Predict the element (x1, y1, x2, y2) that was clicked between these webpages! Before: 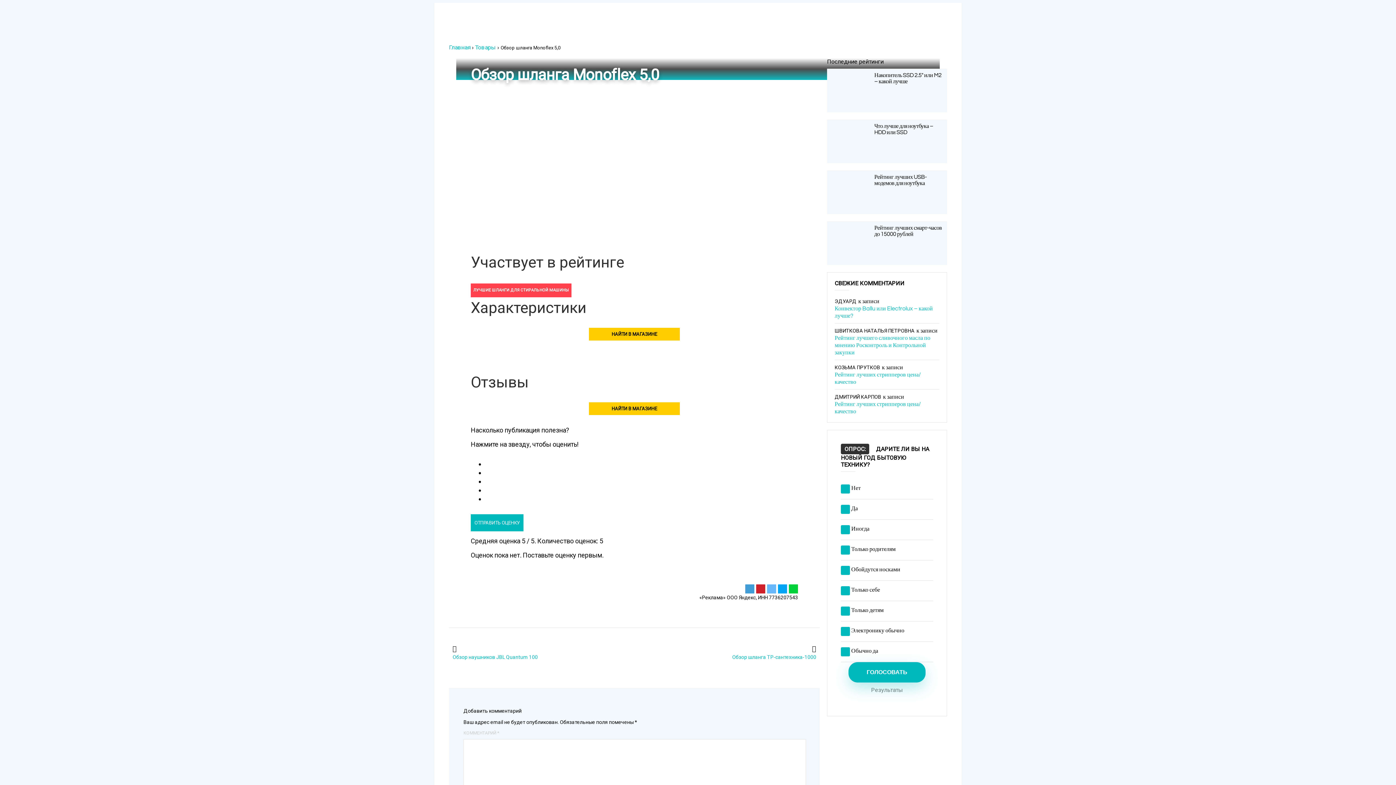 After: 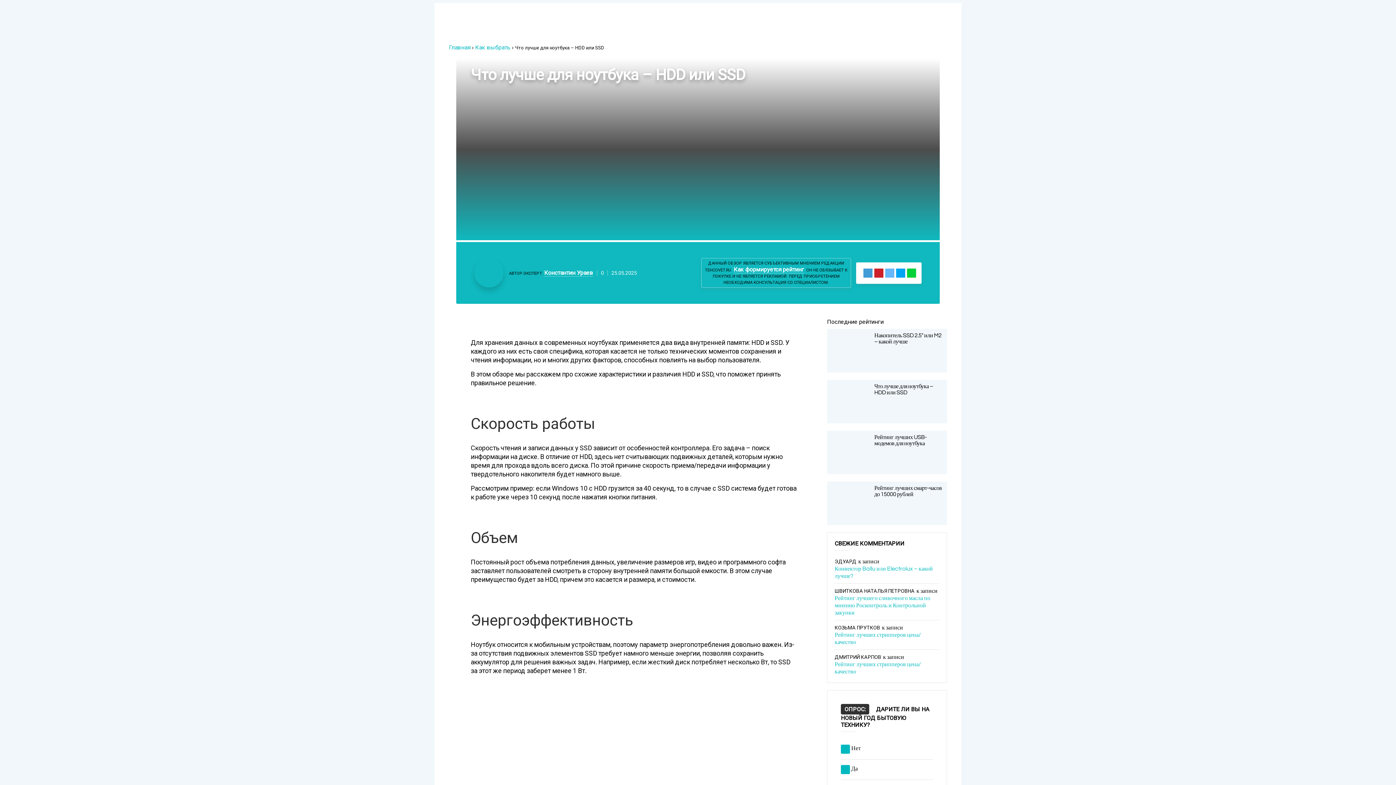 Action: bbox: (827, 119, 870, 163)